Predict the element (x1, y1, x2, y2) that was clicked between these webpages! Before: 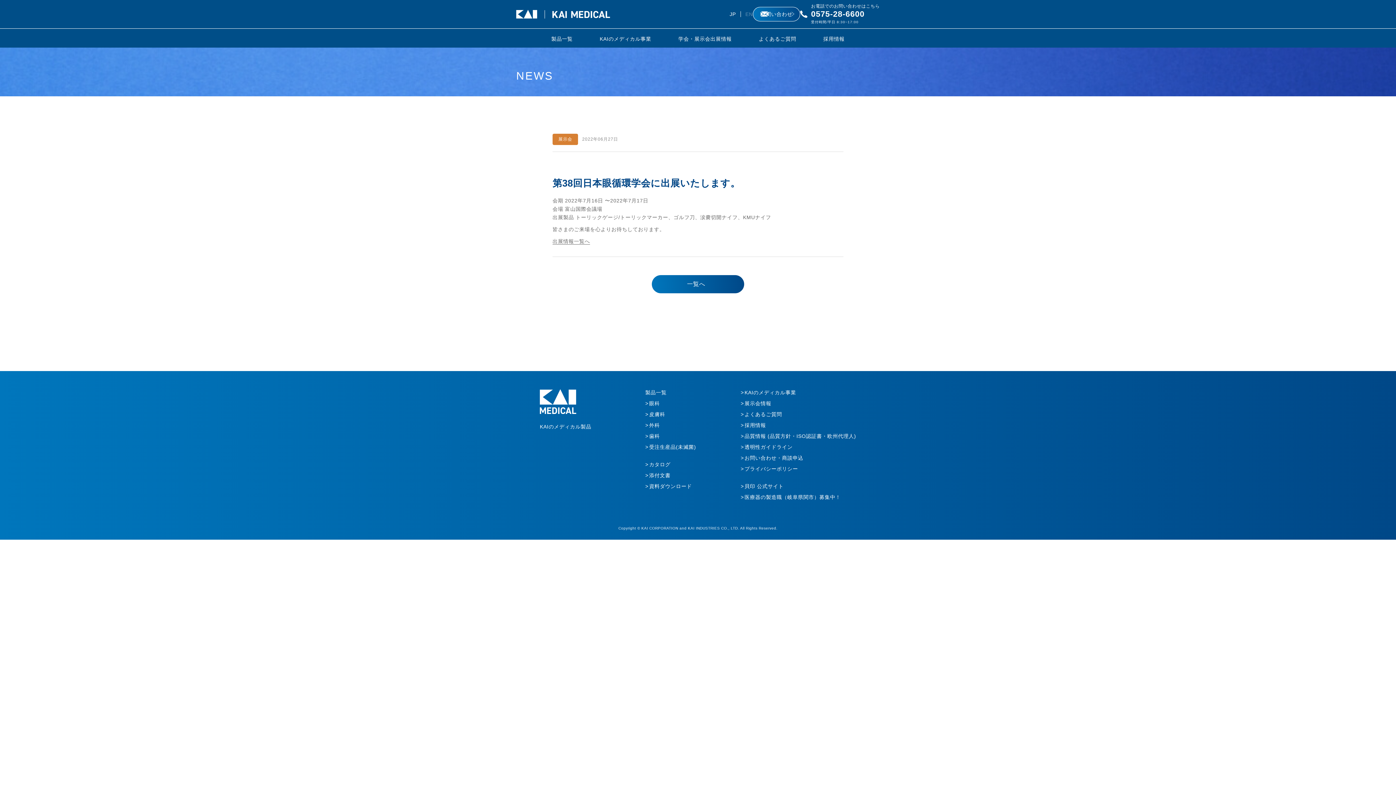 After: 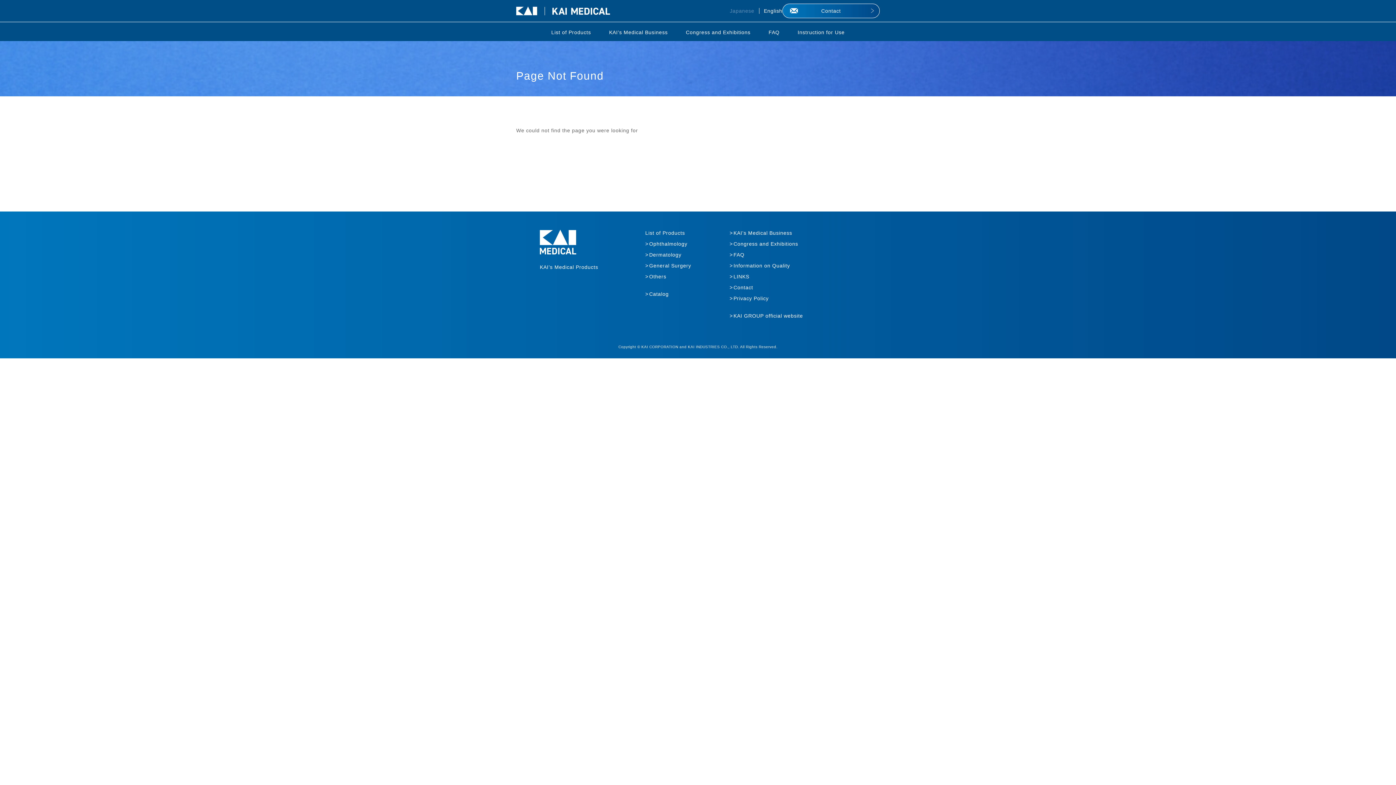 Action: label: EN bbox: (745, 11, 753, 17)